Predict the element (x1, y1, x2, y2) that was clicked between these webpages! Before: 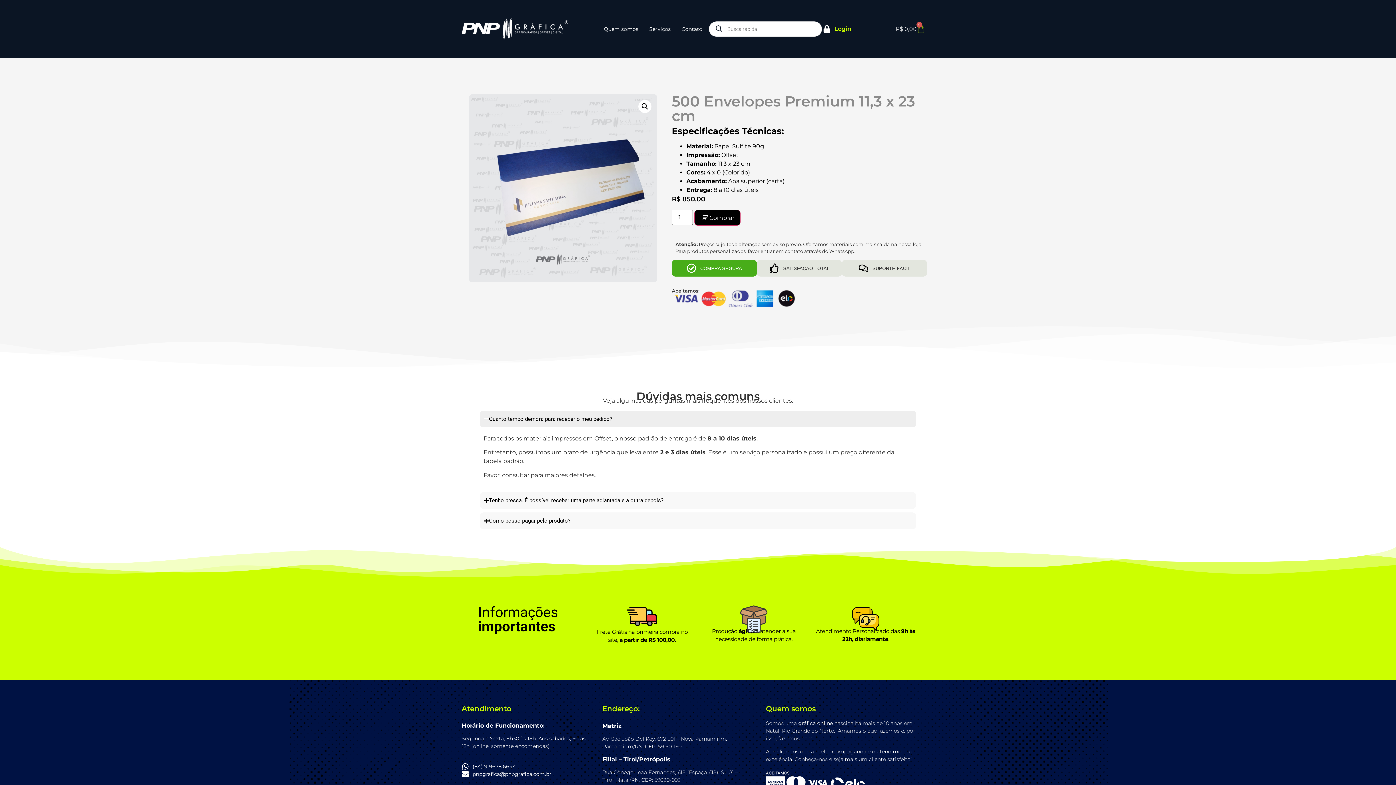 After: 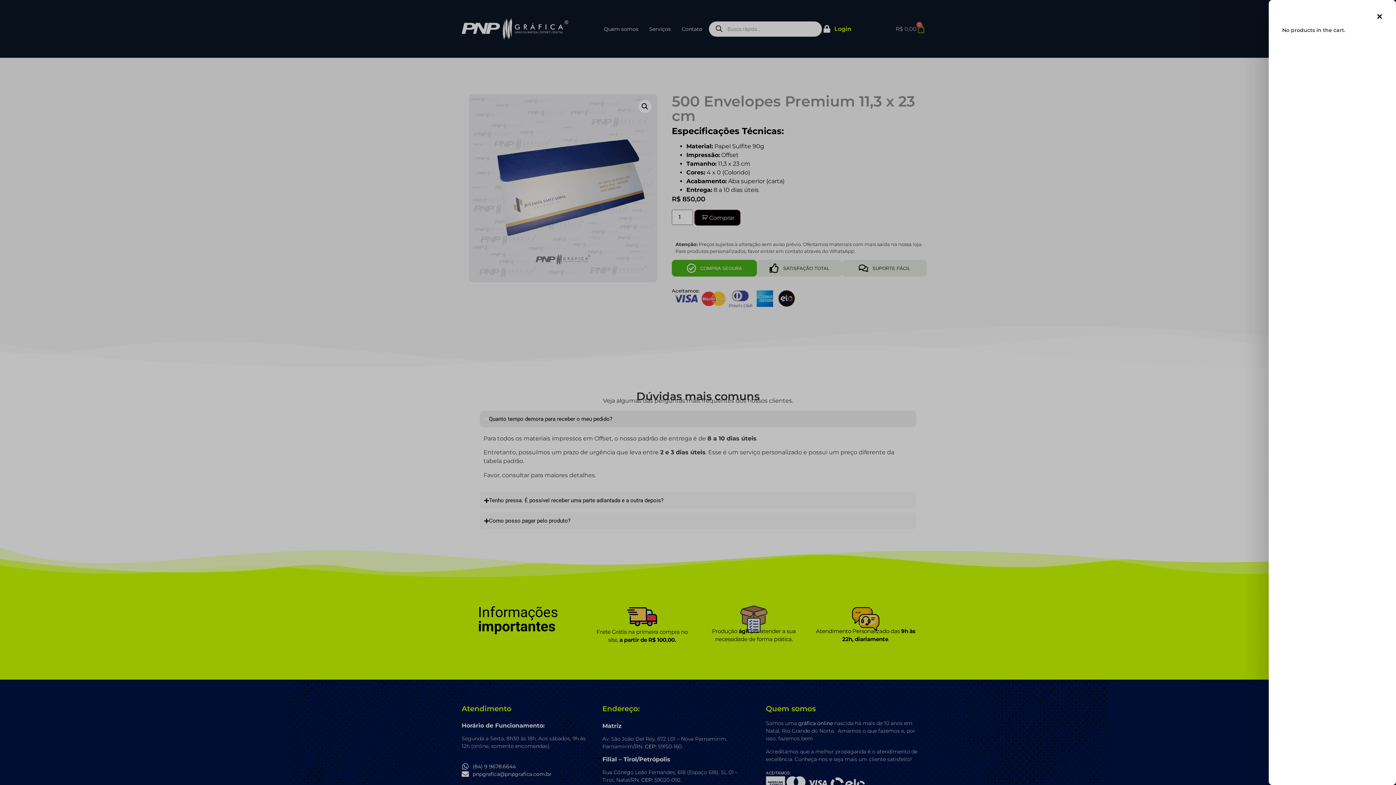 Action: label: R$ 0,00
0
Cart bbox: (887, 20, 934, 37)